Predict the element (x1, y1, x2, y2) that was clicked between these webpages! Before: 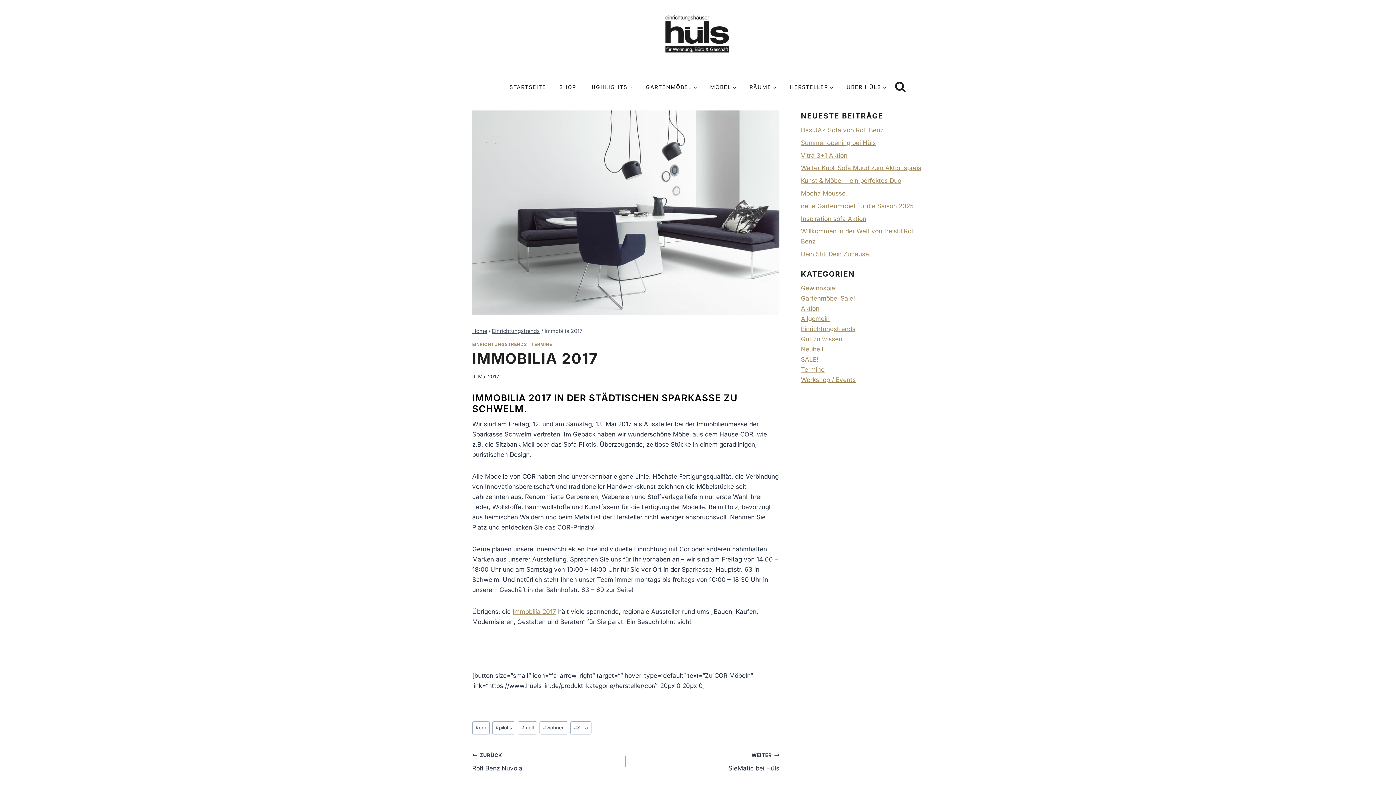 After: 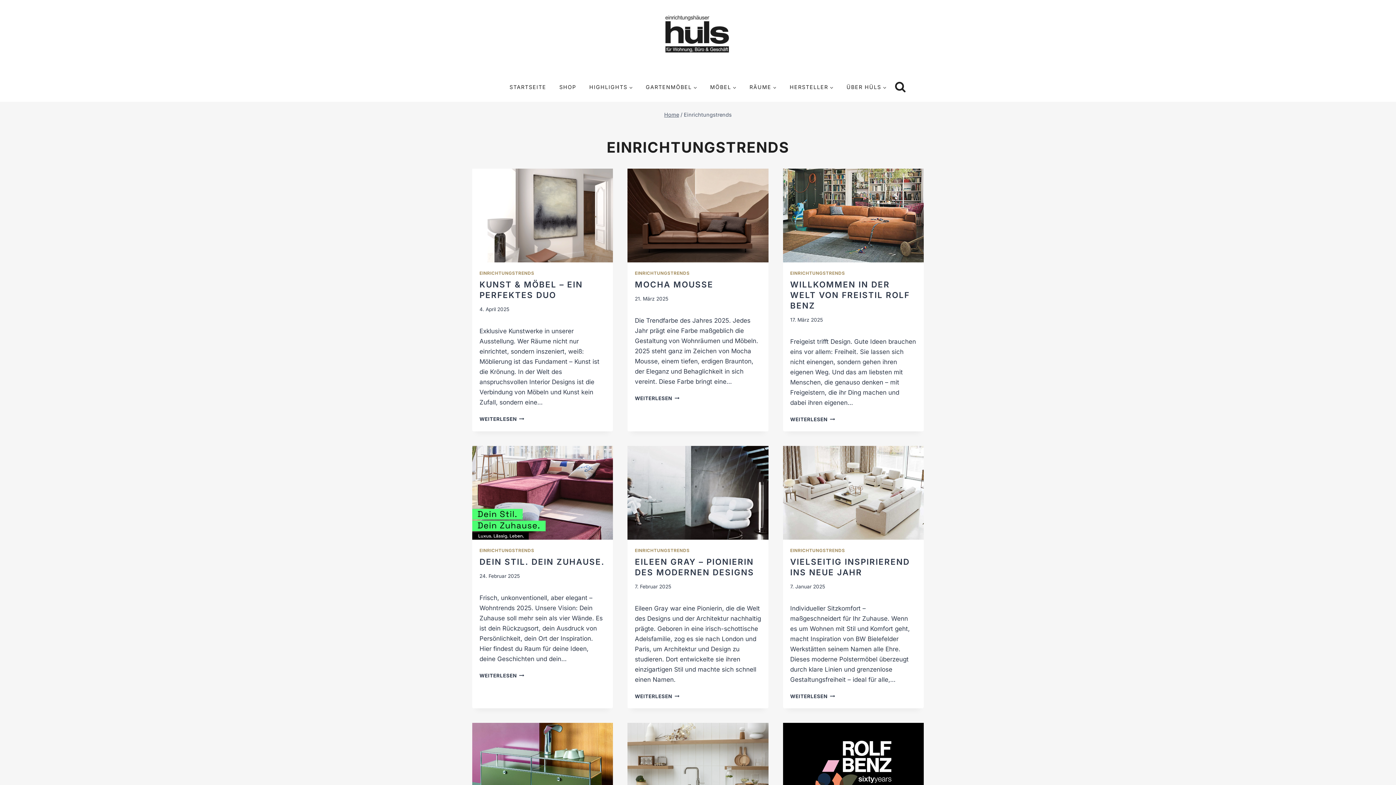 Action: bbox: (472, 341, 527, 347) label: EINRICHTUNGSTRENDS